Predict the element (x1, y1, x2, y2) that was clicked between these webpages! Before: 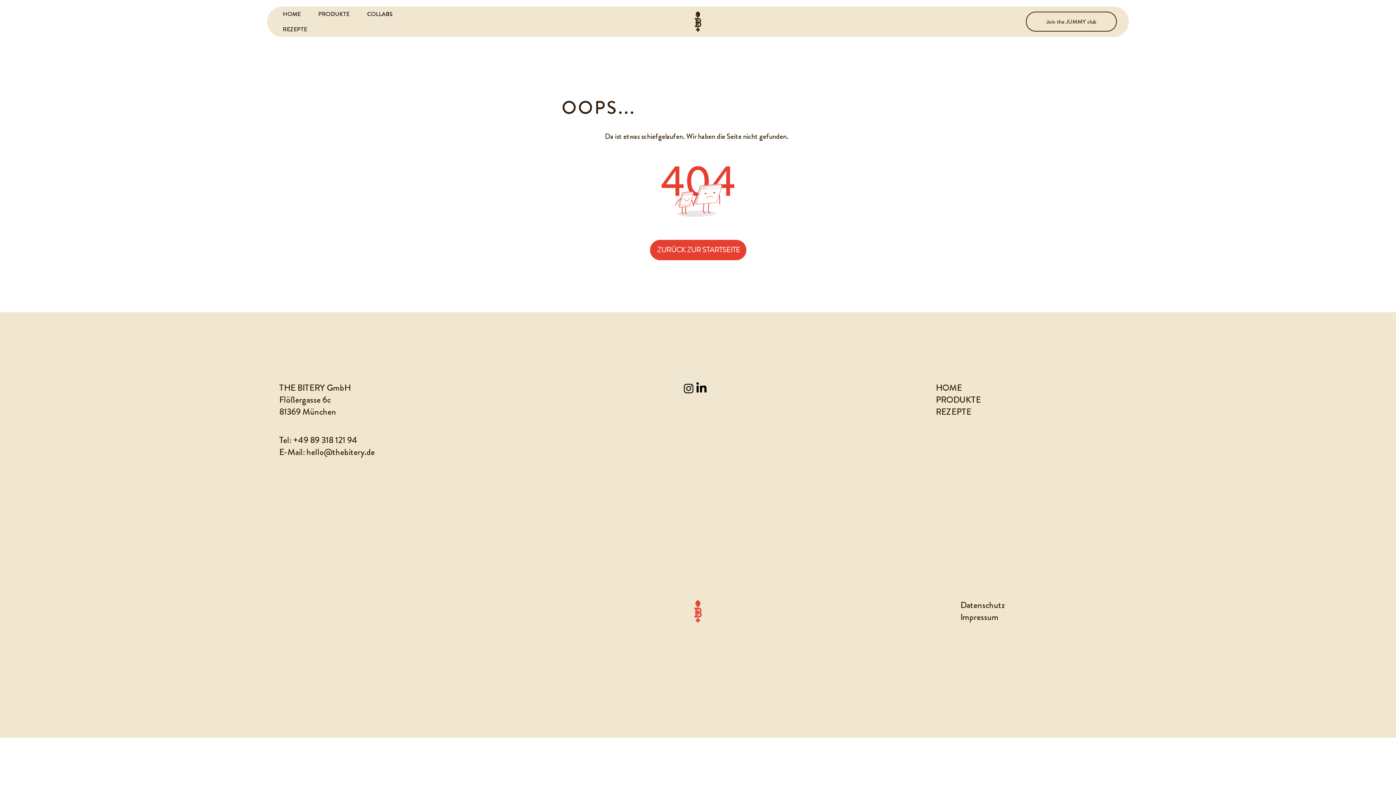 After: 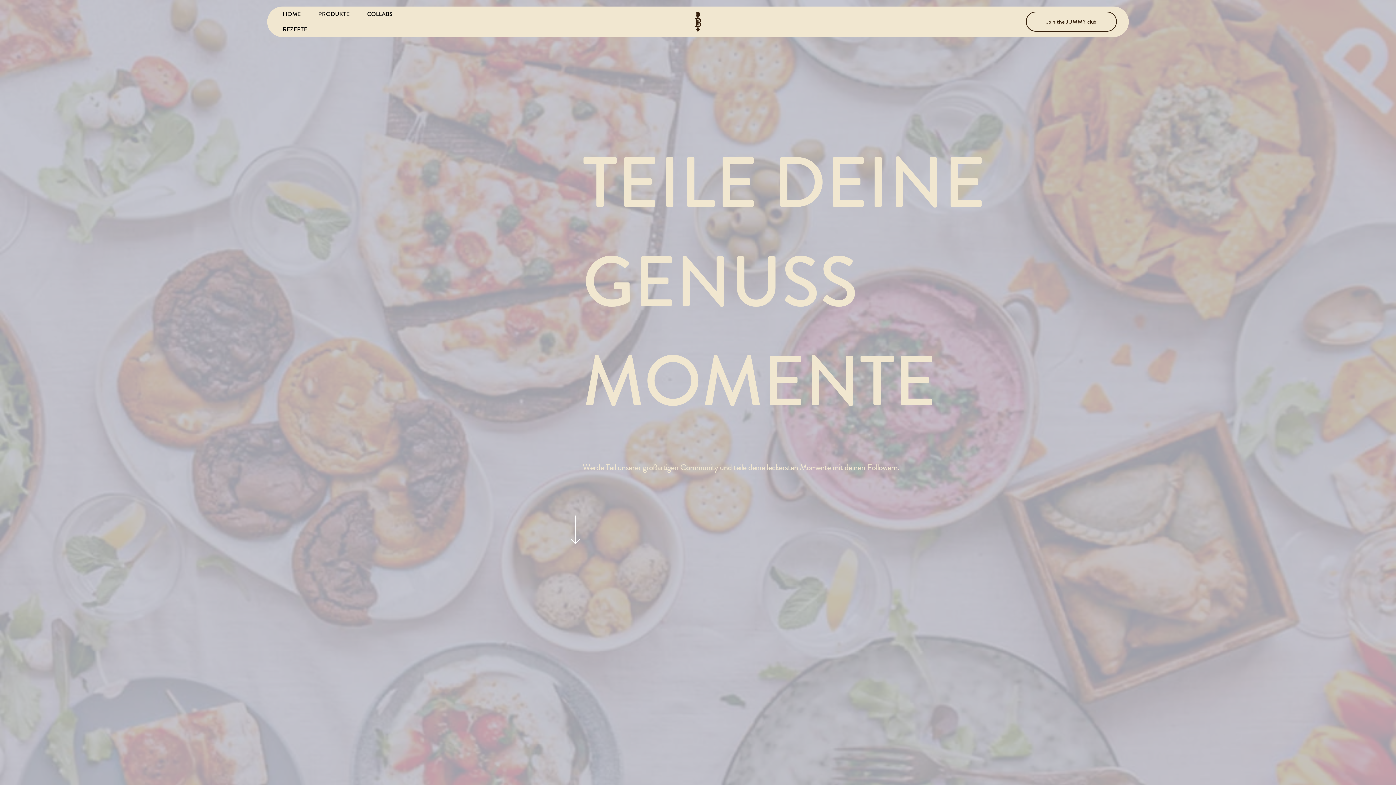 Action: bbox: (1026, 11, 1117, 31) label: Join the JUMMY club